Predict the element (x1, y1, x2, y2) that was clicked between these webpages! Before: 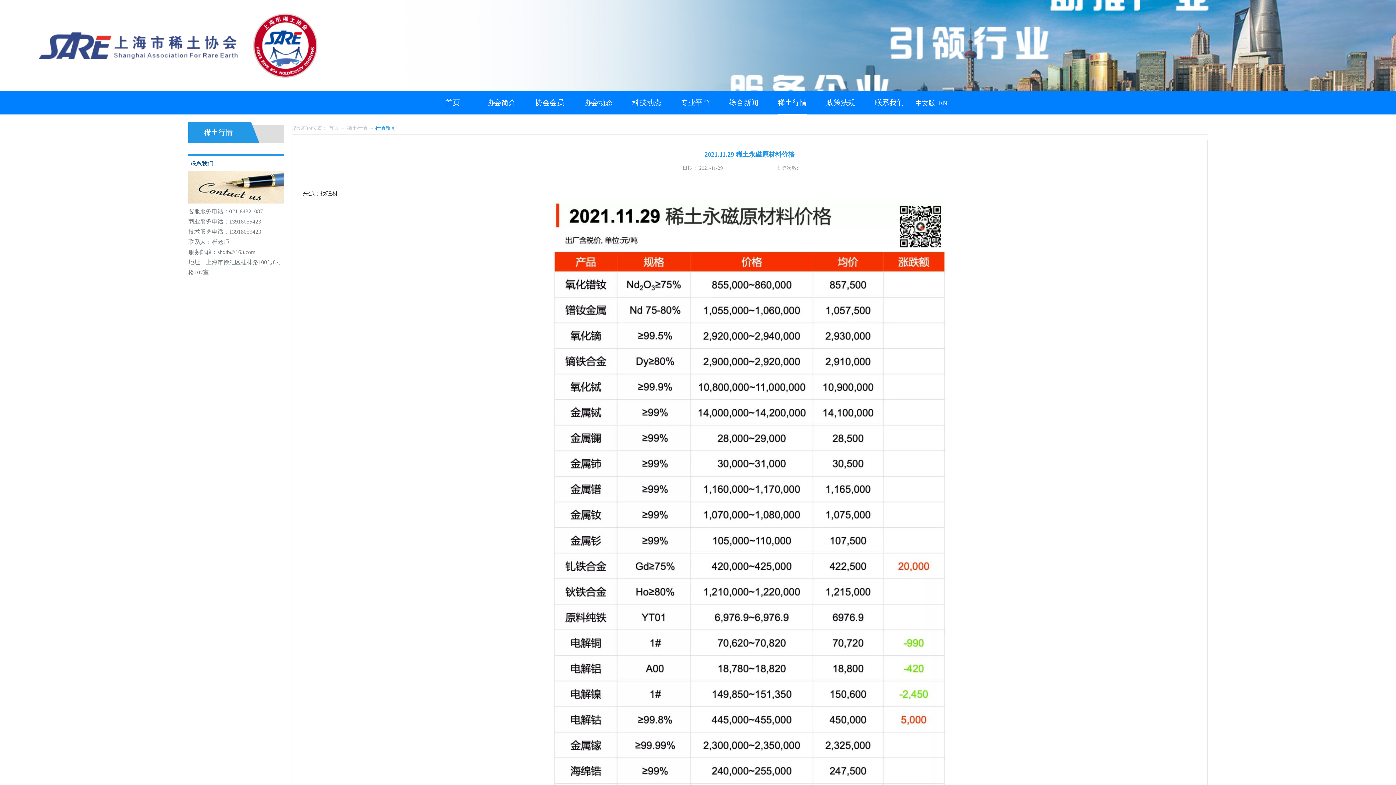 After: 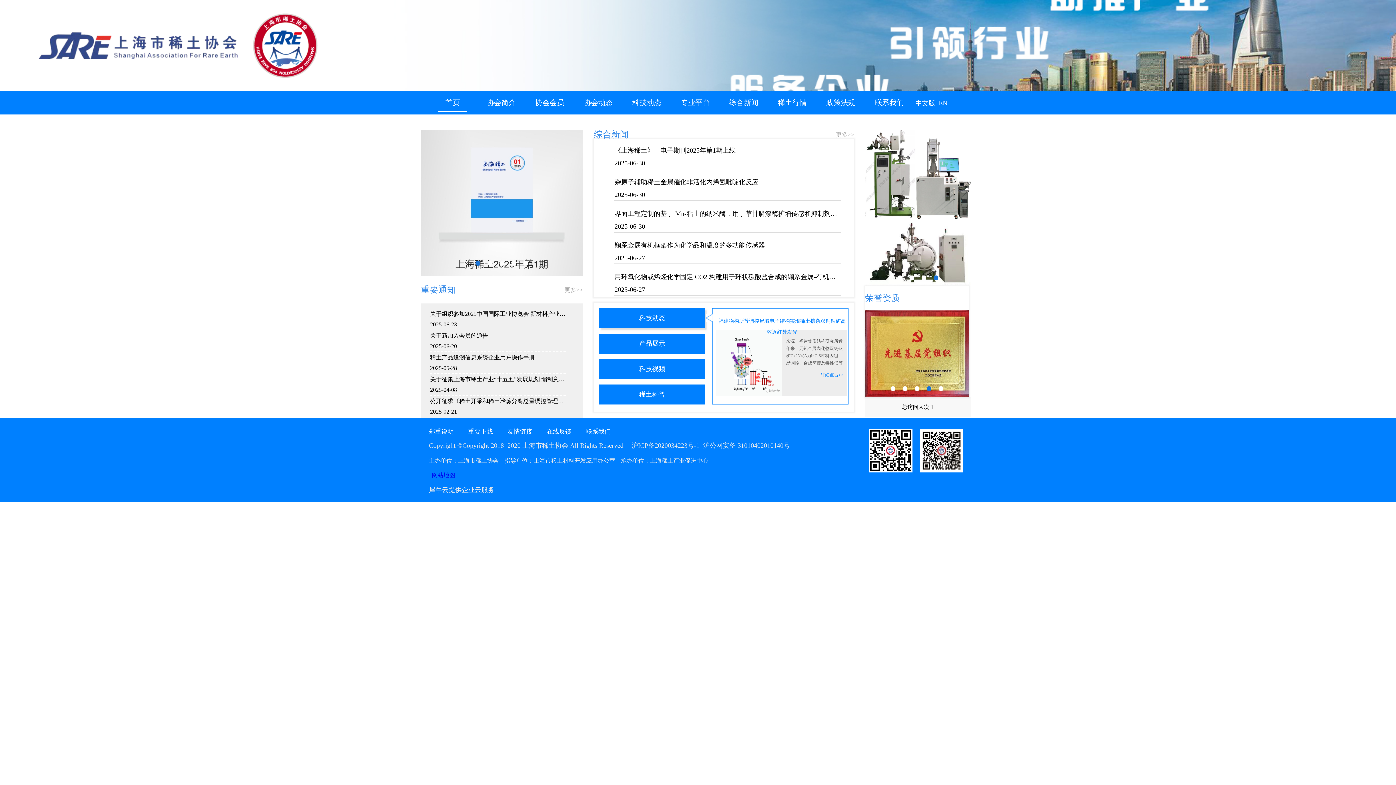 Action: bbox: (2, 3, 317, 16)